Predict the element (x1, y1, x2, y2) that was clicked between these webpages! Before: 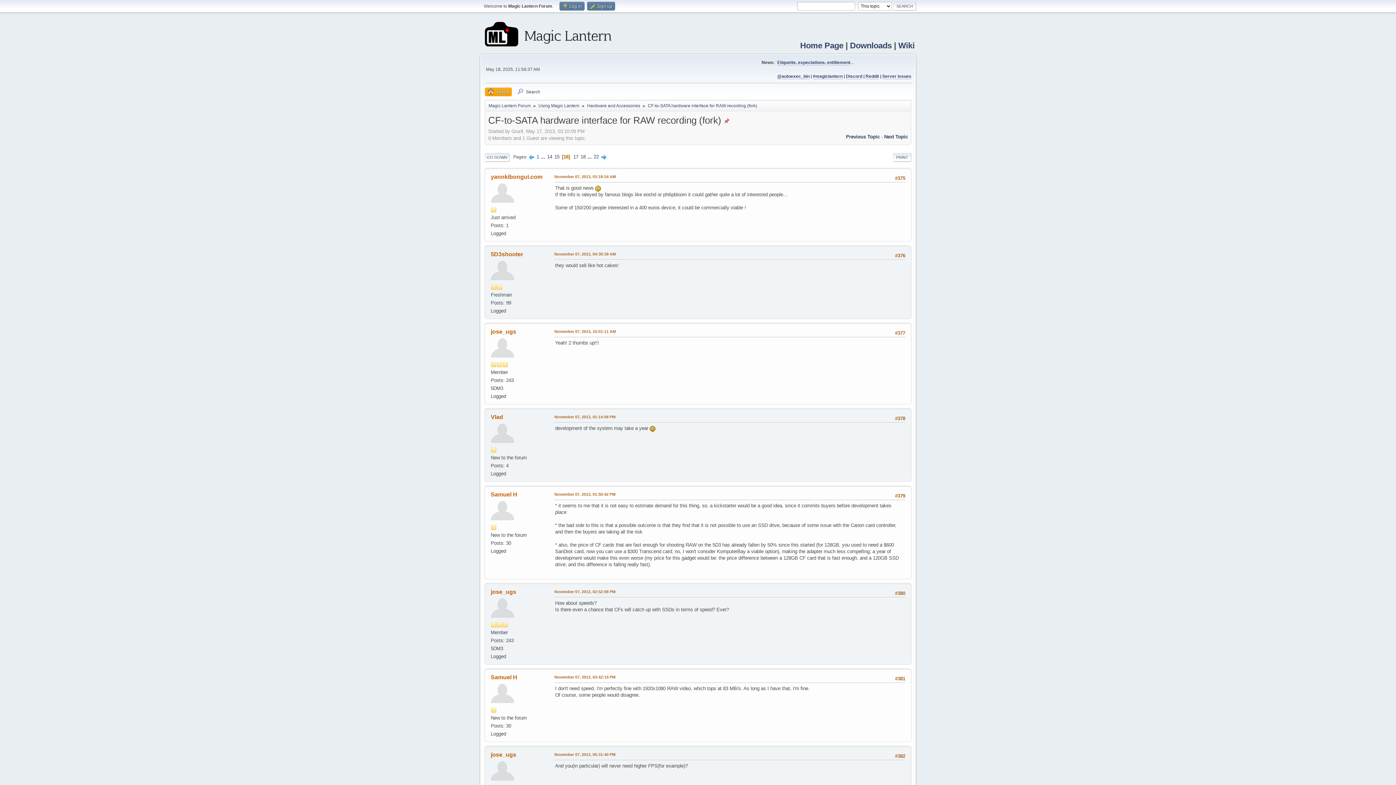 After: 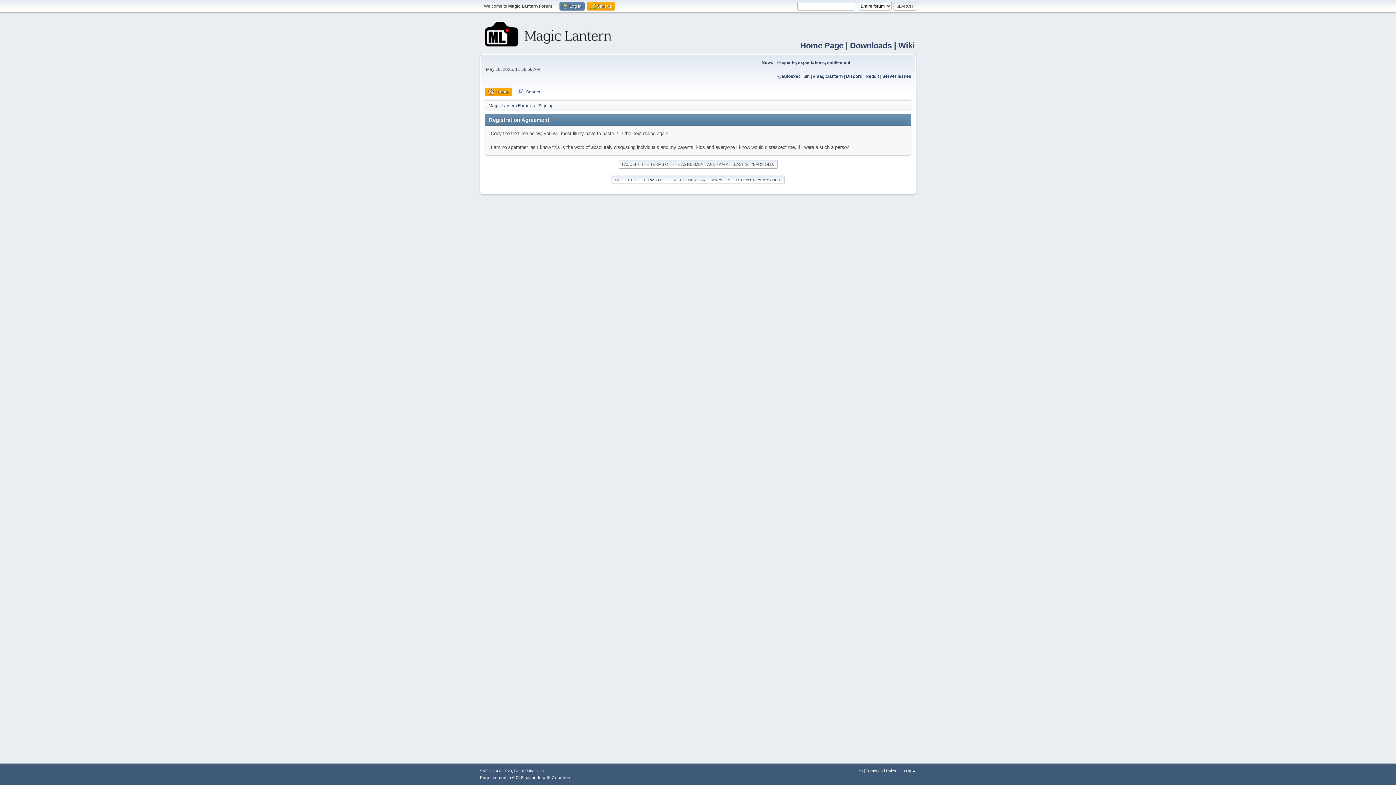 Action: bbox: (587, 1, 615, 10) label:  Sign up